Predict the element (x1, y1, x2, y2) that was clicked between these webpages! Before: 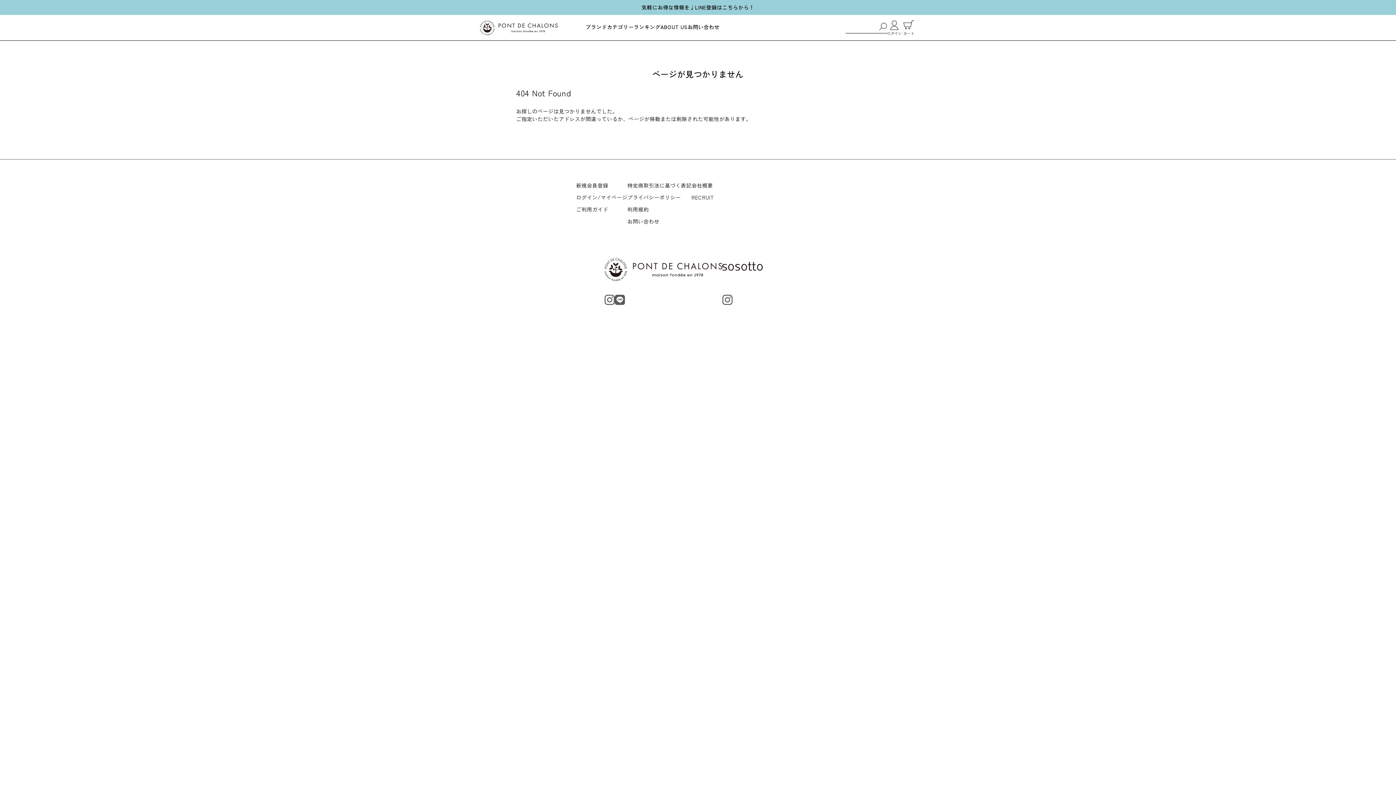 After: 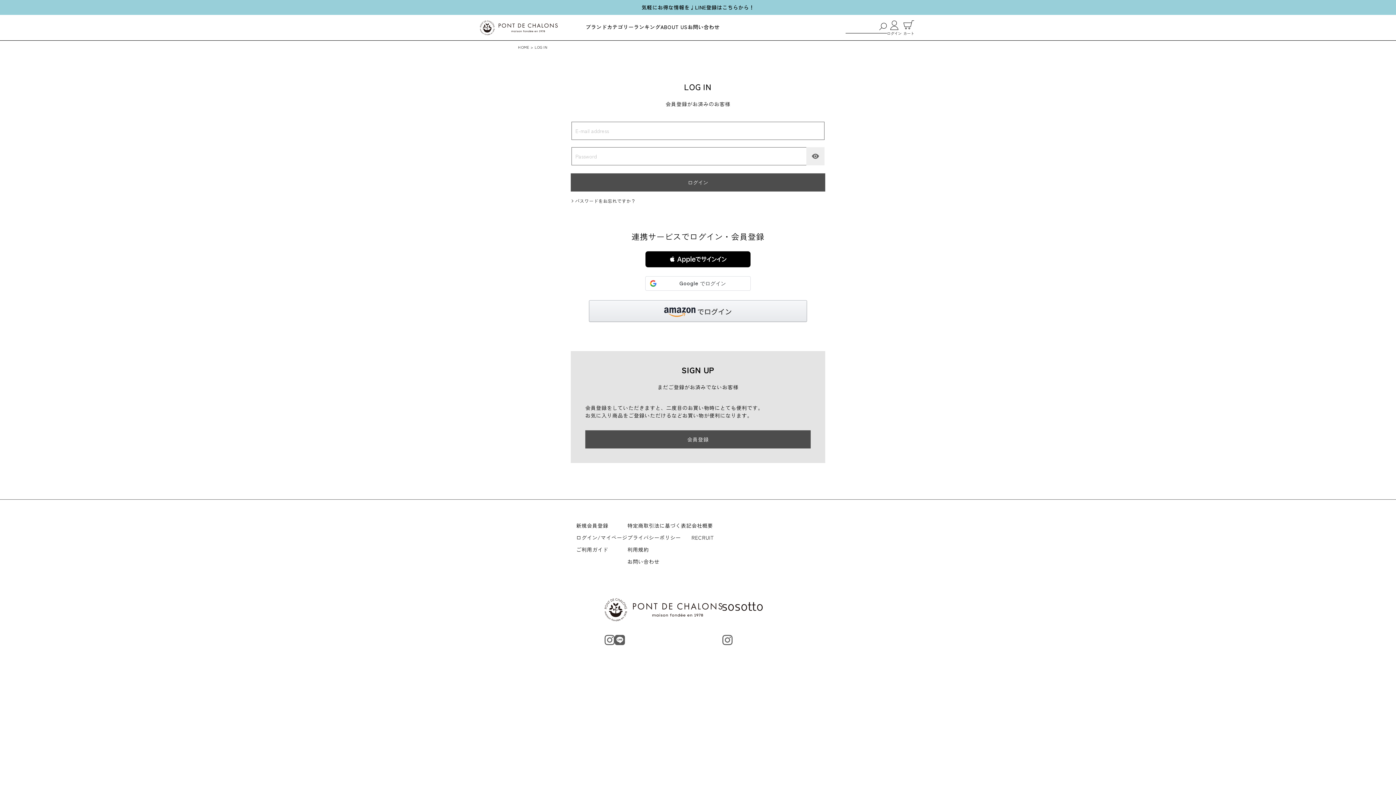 Action: label: ログイン bbox: (887, 20, 901, 35)